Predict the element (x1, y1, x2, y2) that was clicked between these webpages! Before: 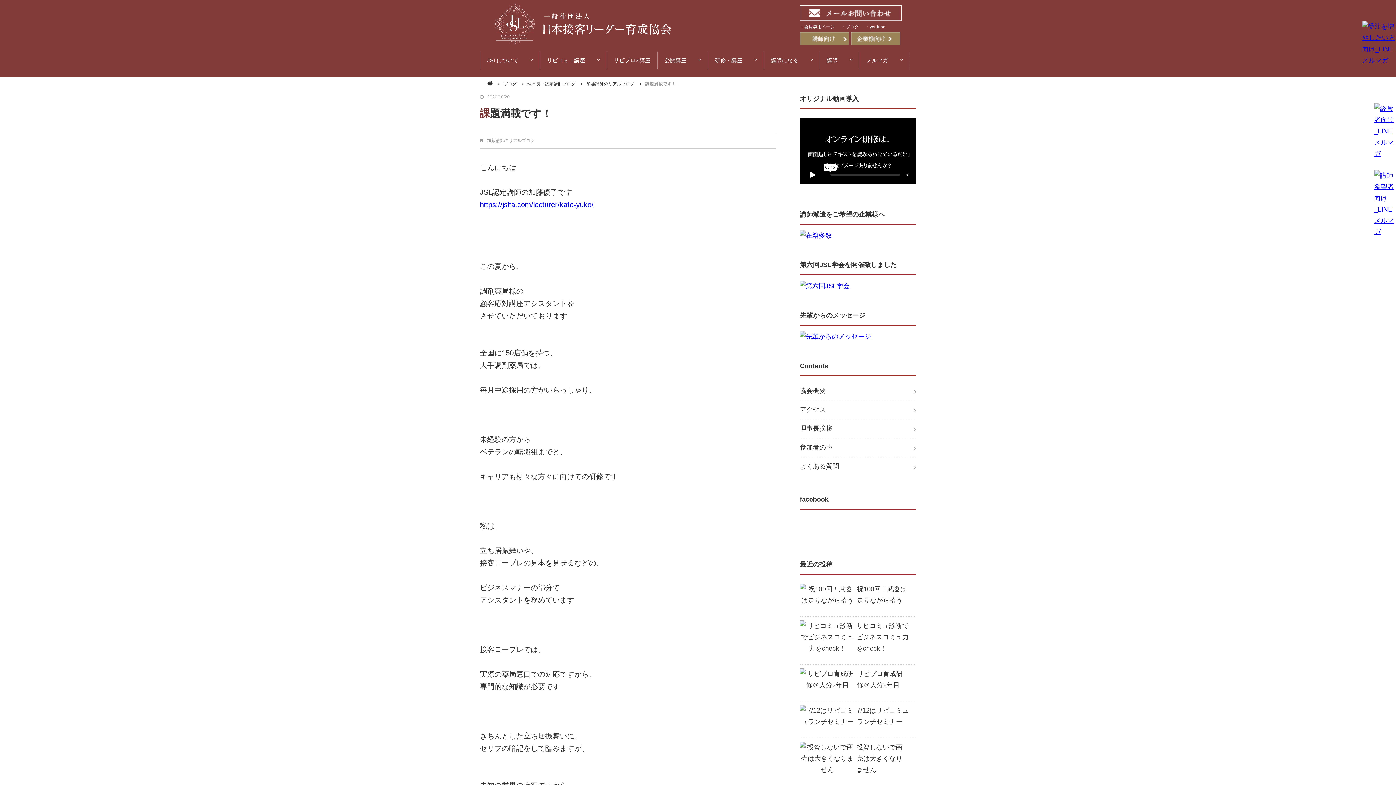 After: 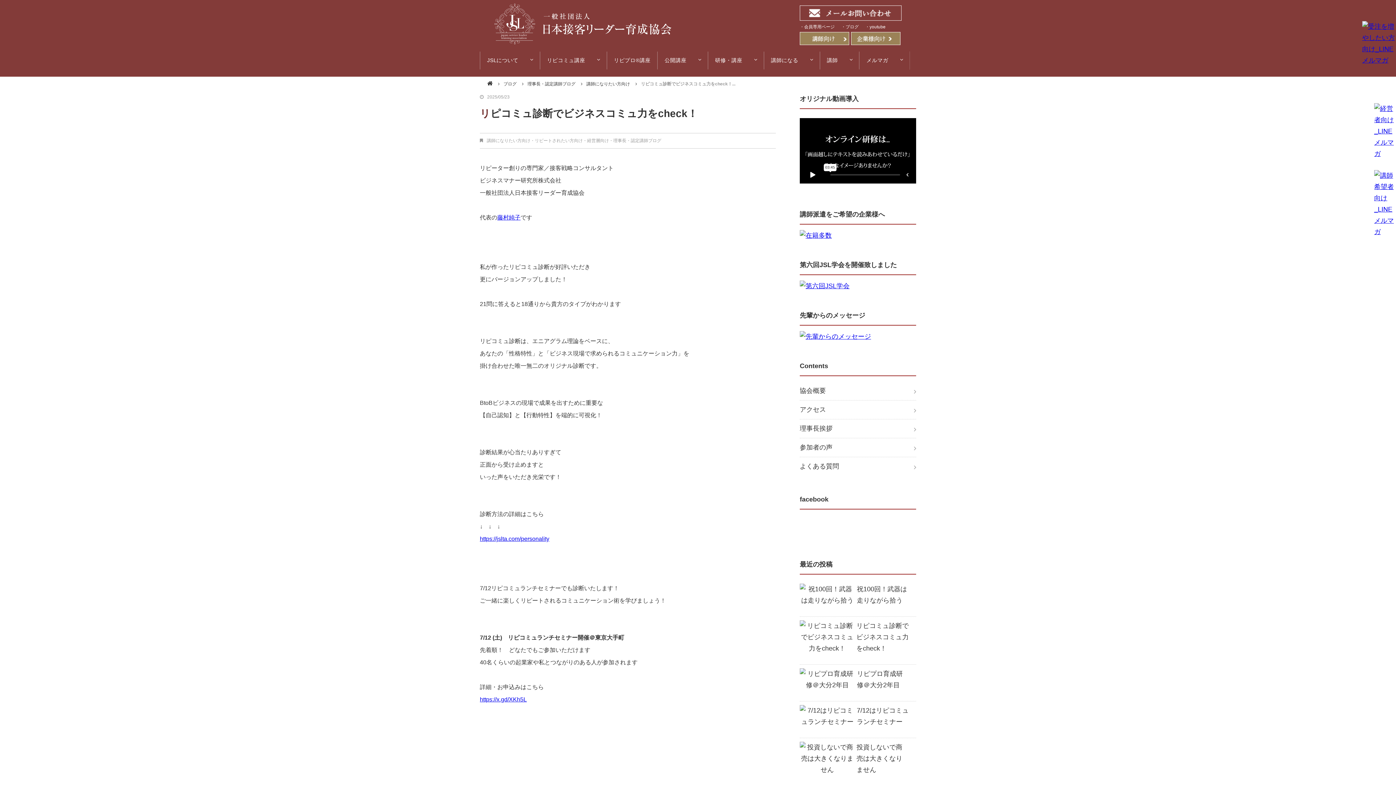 Action: label: リピコミュ診断でビジネスコミュ力をcheck！ bbox: (800, 620, 909, 661)